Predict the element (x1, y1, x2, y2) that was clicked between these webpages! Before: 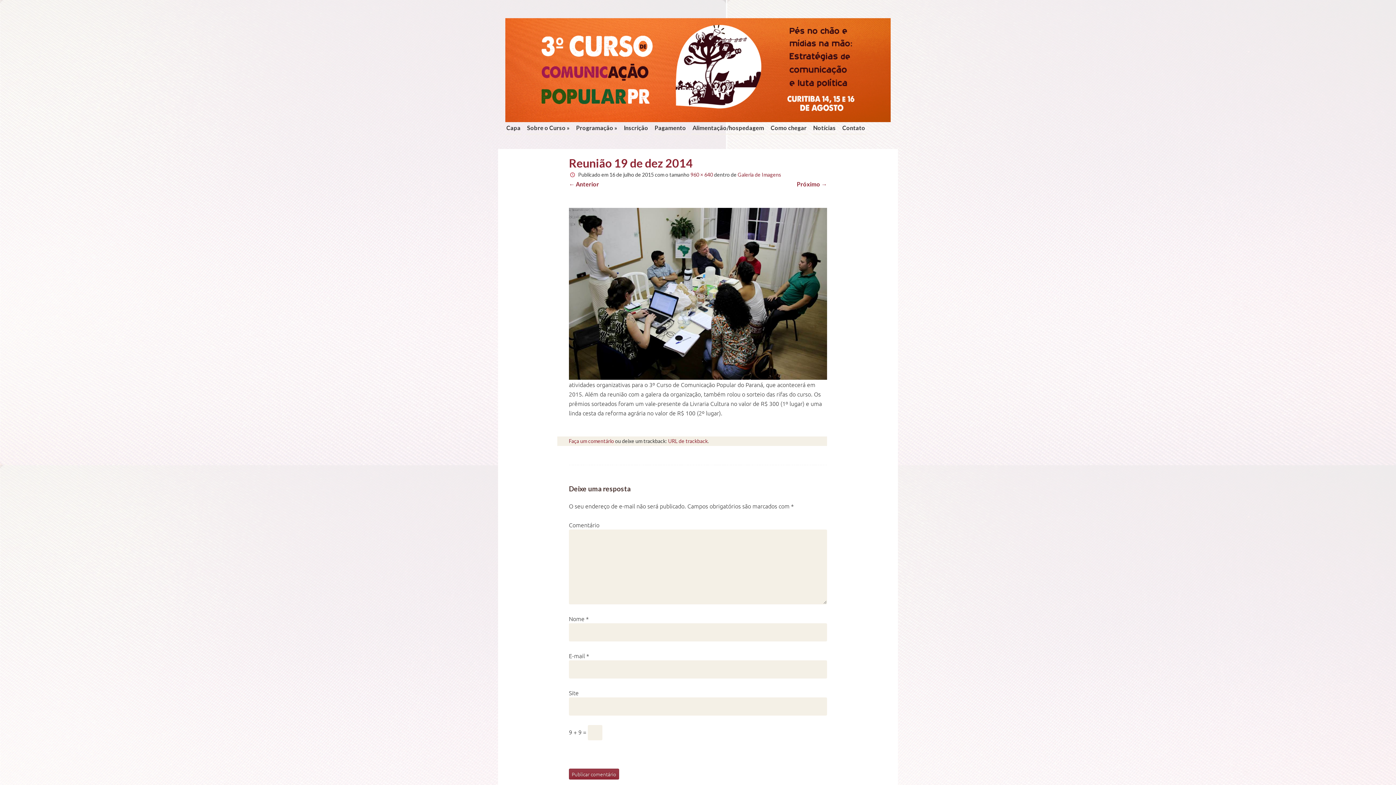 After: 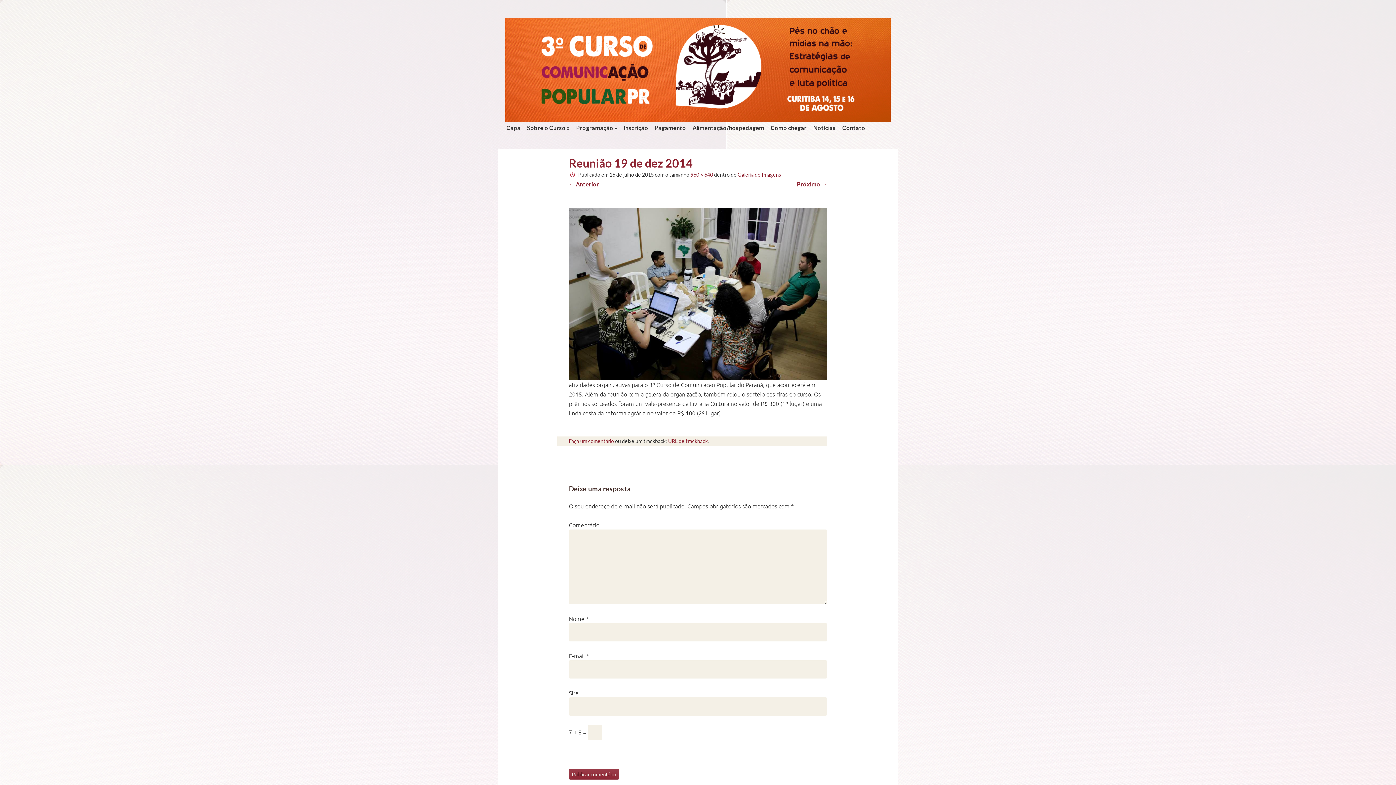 Action: bbox: (668, 438, 707, 444) label: URL de trackback